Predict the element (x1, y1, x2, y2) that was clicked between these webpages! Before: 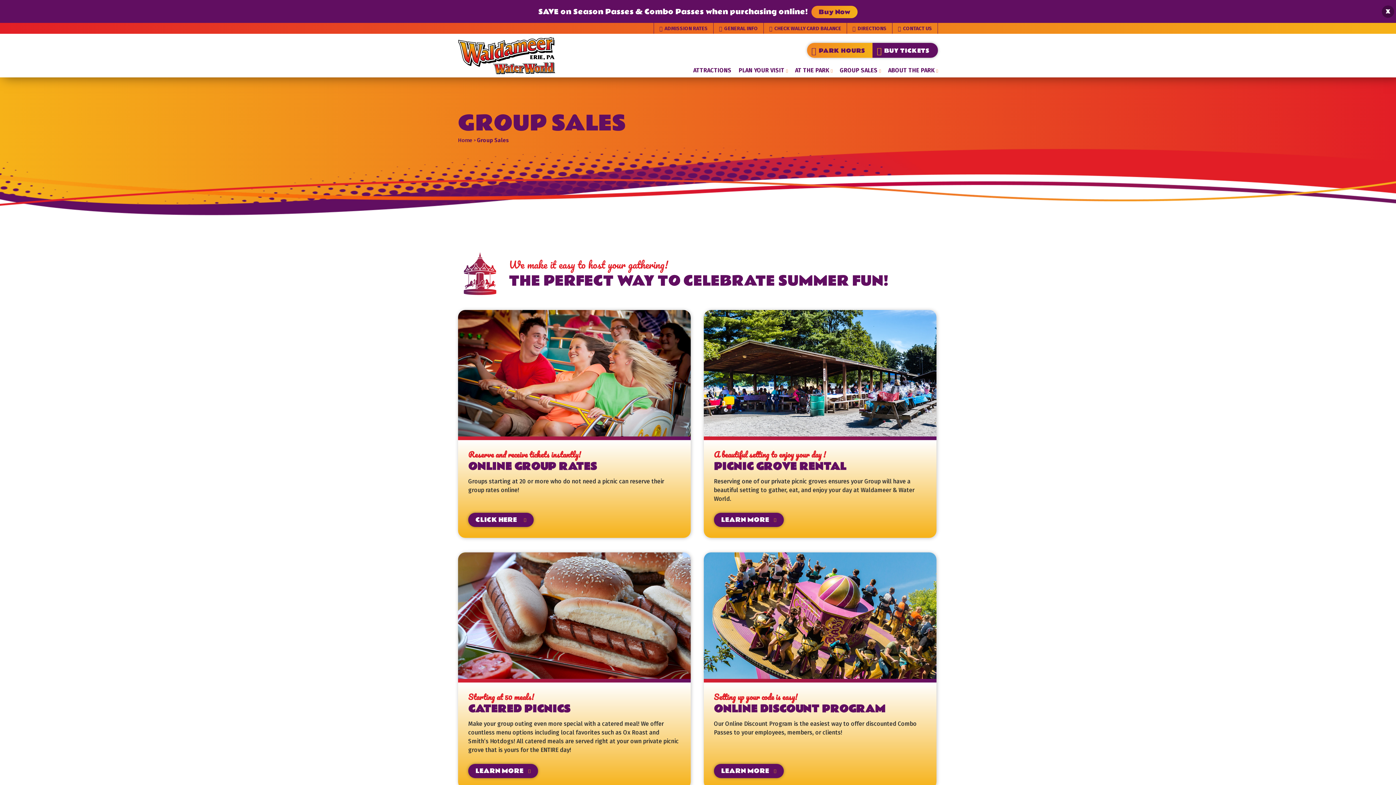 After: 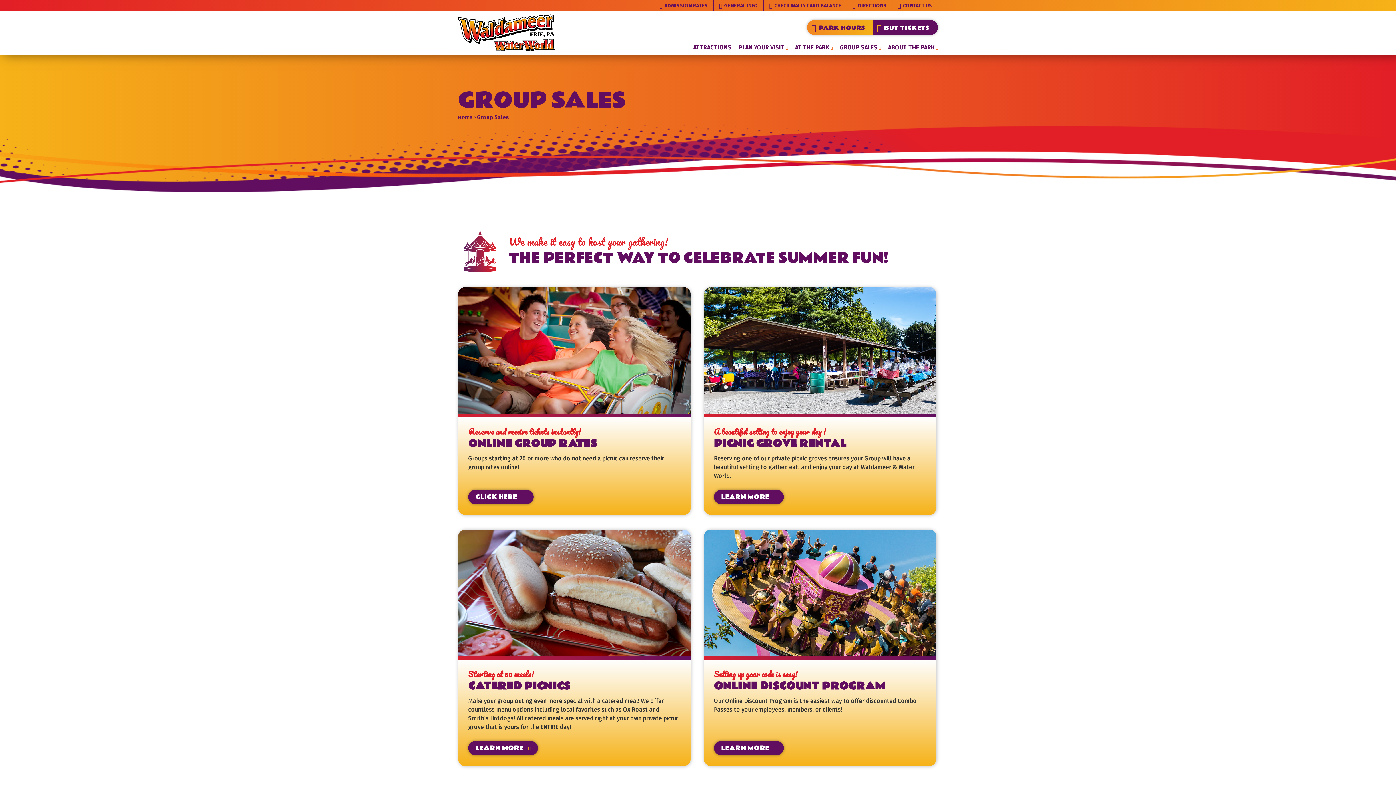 Action: bbox: (1382, 5, 1394, 17) label: Close